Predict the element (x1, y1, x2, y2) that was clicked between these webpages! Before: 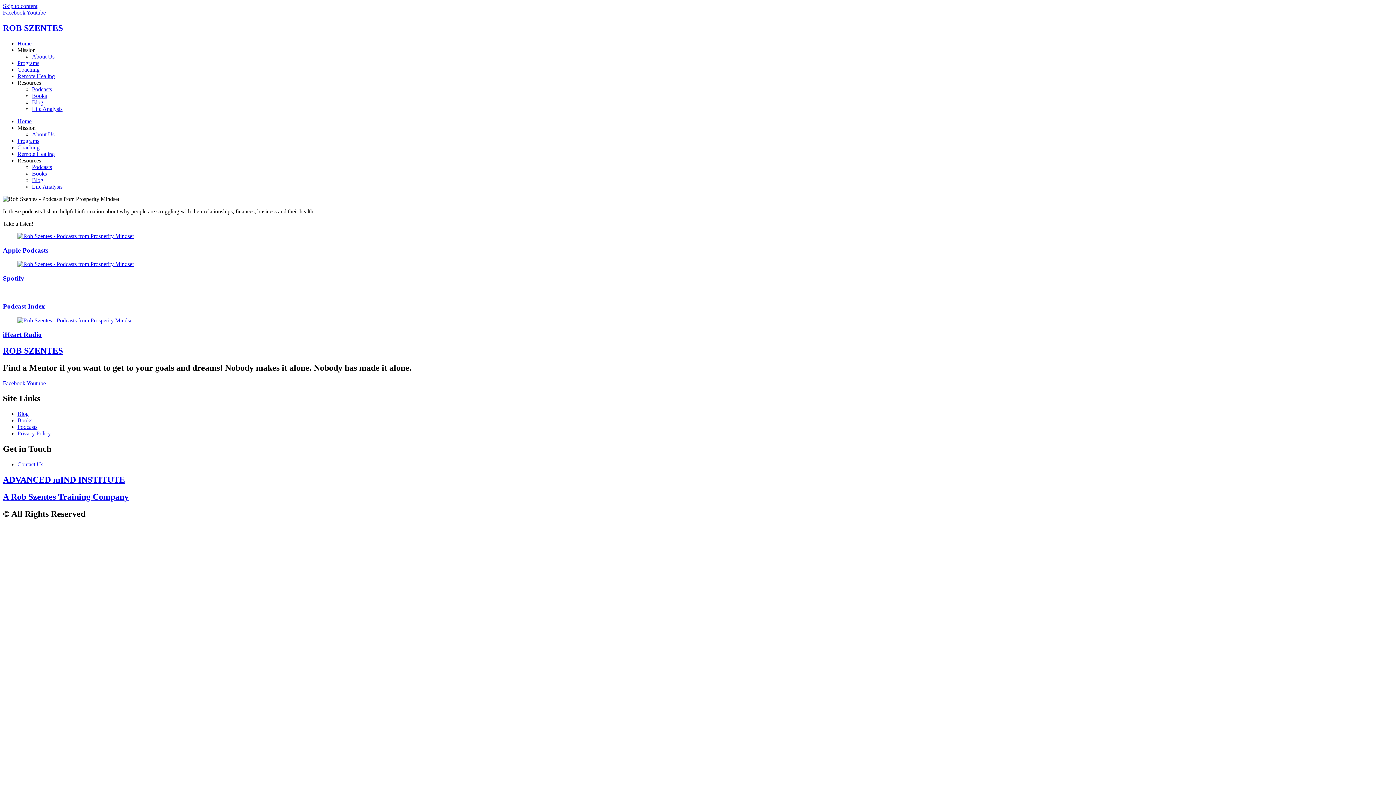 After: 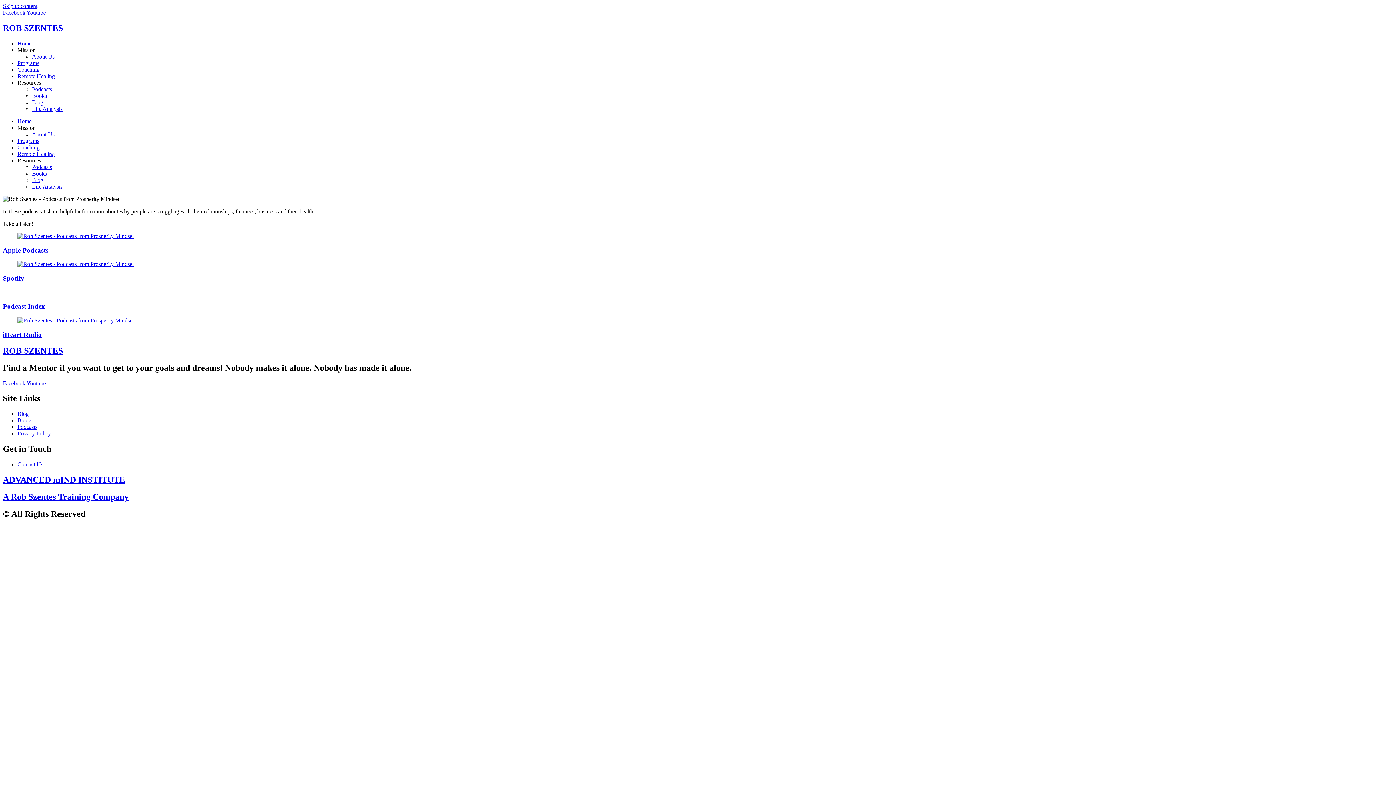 Action: bbox: (2, 302, 45, 310) label: Podcast Index